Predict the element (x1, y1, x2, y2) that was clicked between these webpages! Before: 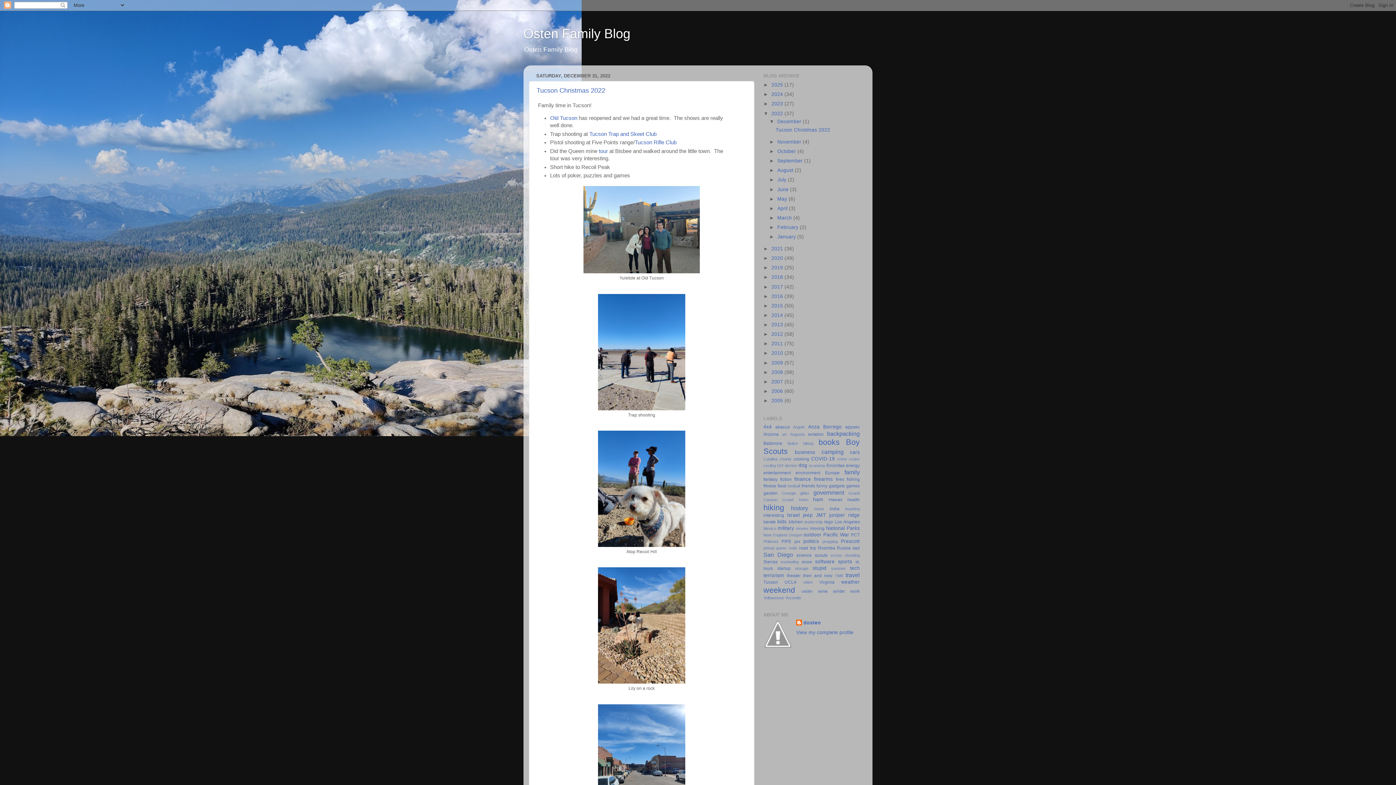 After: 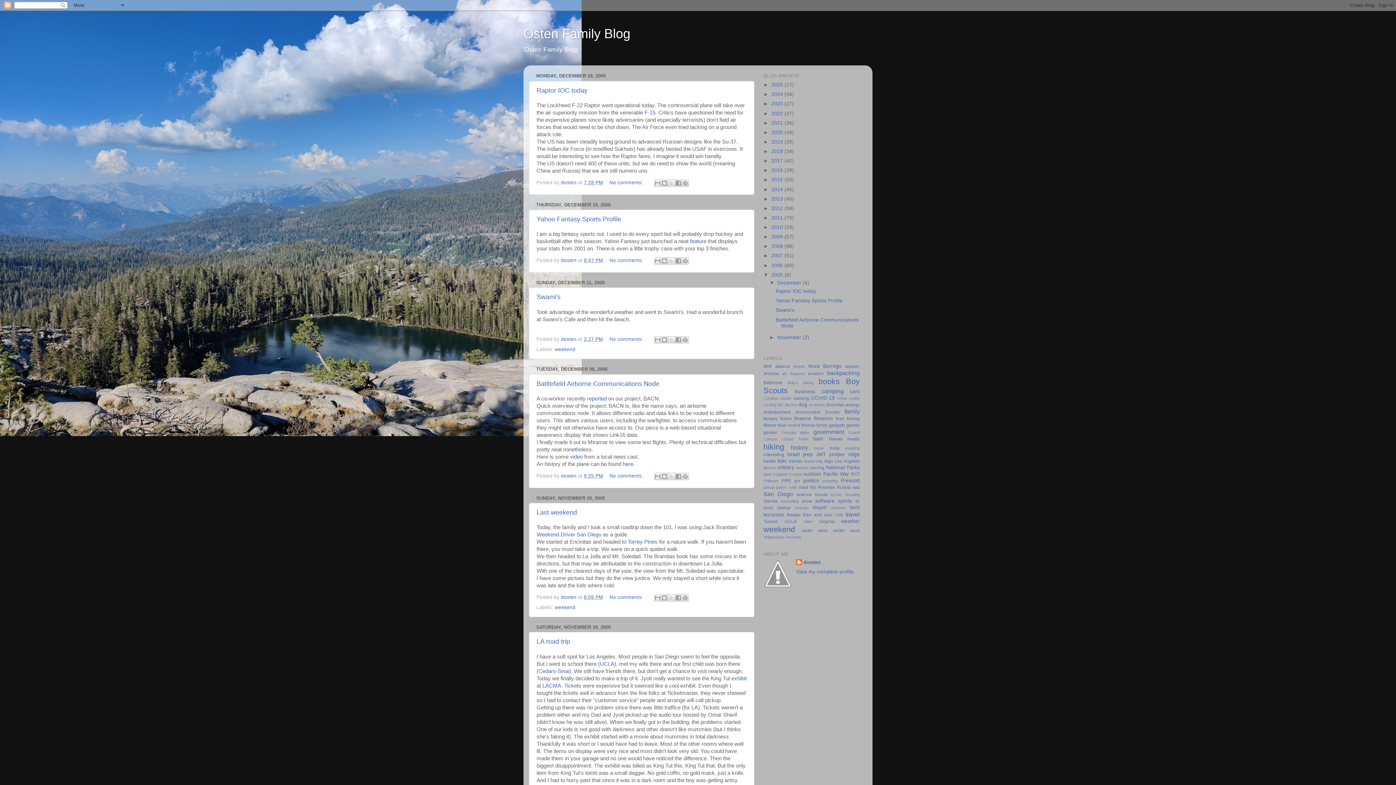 Action: bbox: (771, 398, 784, 403) label: 2005 